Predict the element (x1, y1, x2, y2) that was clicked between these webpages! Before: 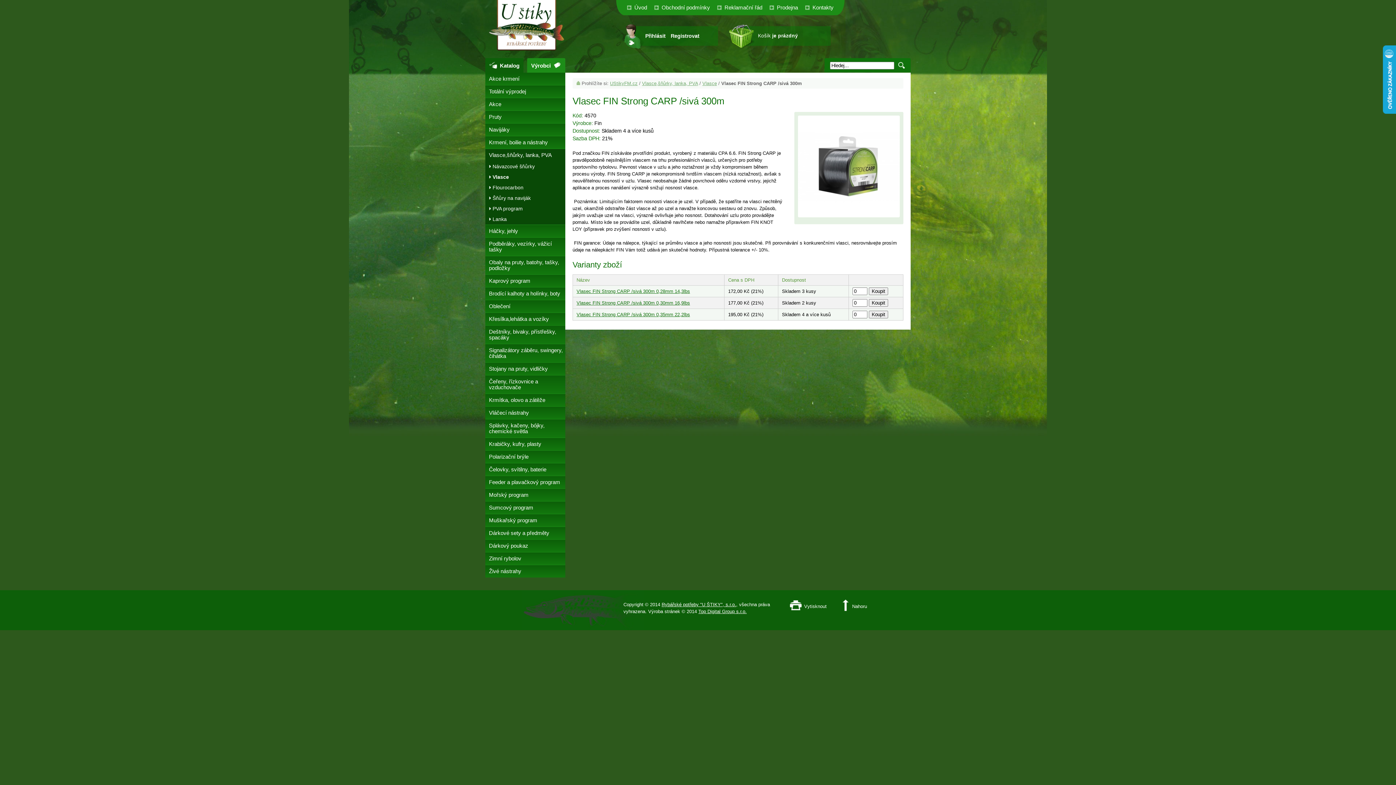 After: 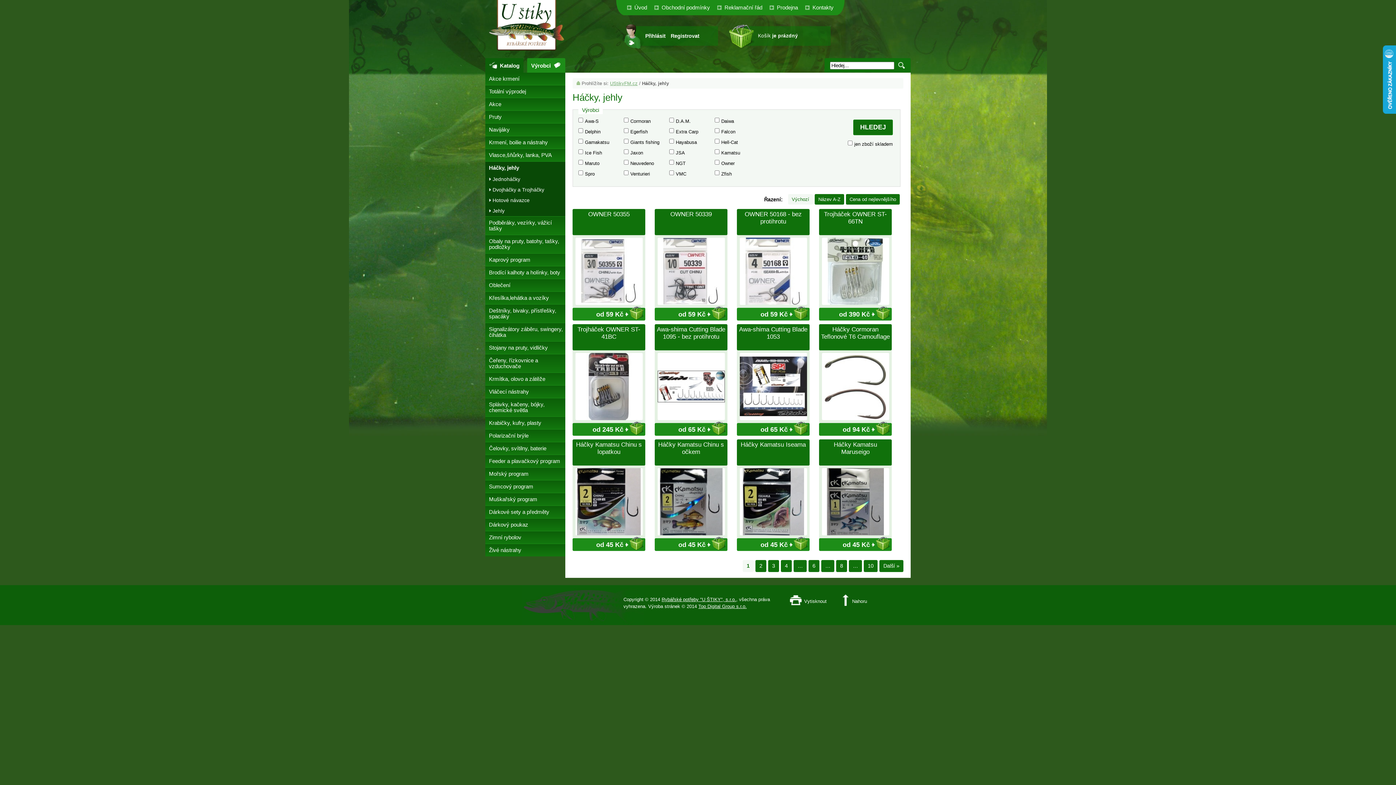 Action: bbox: (485, 225, 565, 237) label: Háčky, jehly